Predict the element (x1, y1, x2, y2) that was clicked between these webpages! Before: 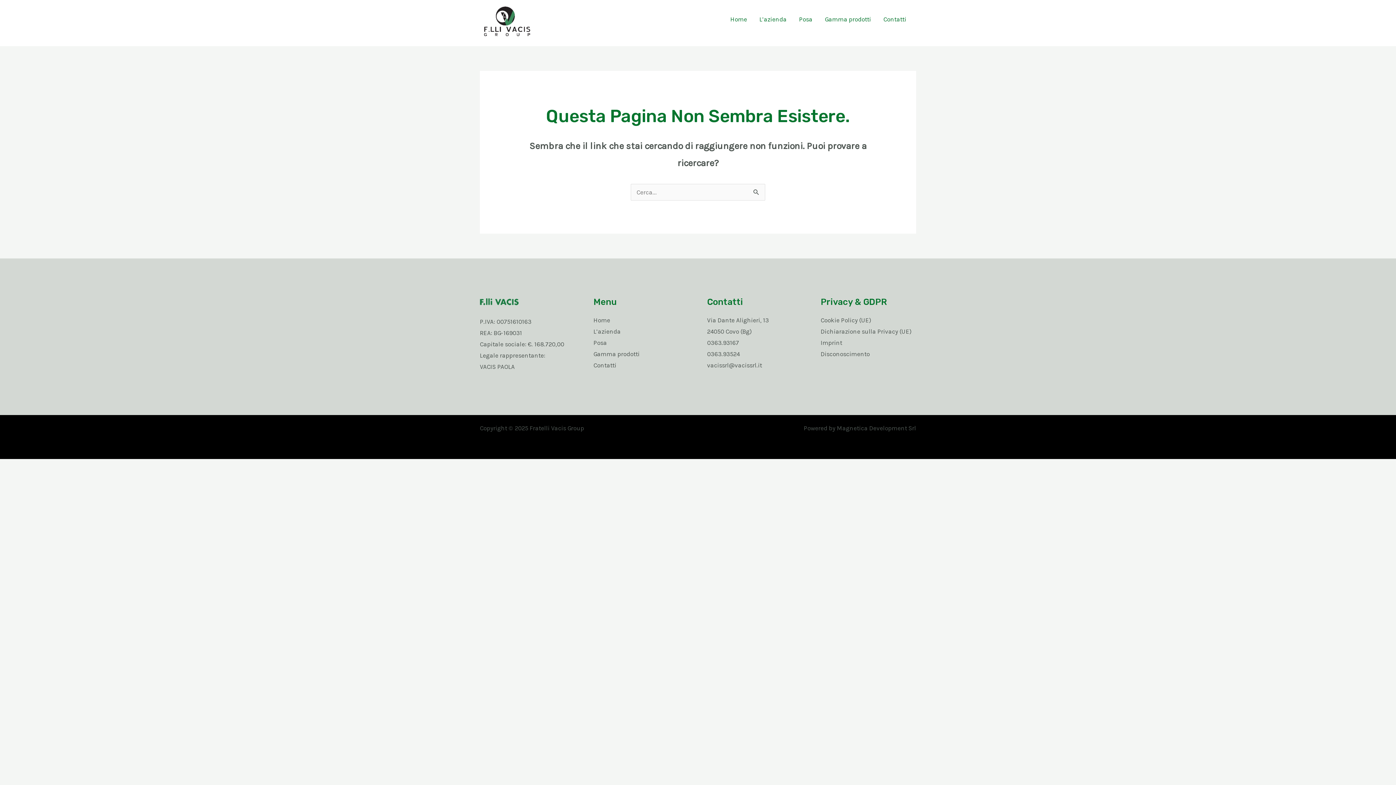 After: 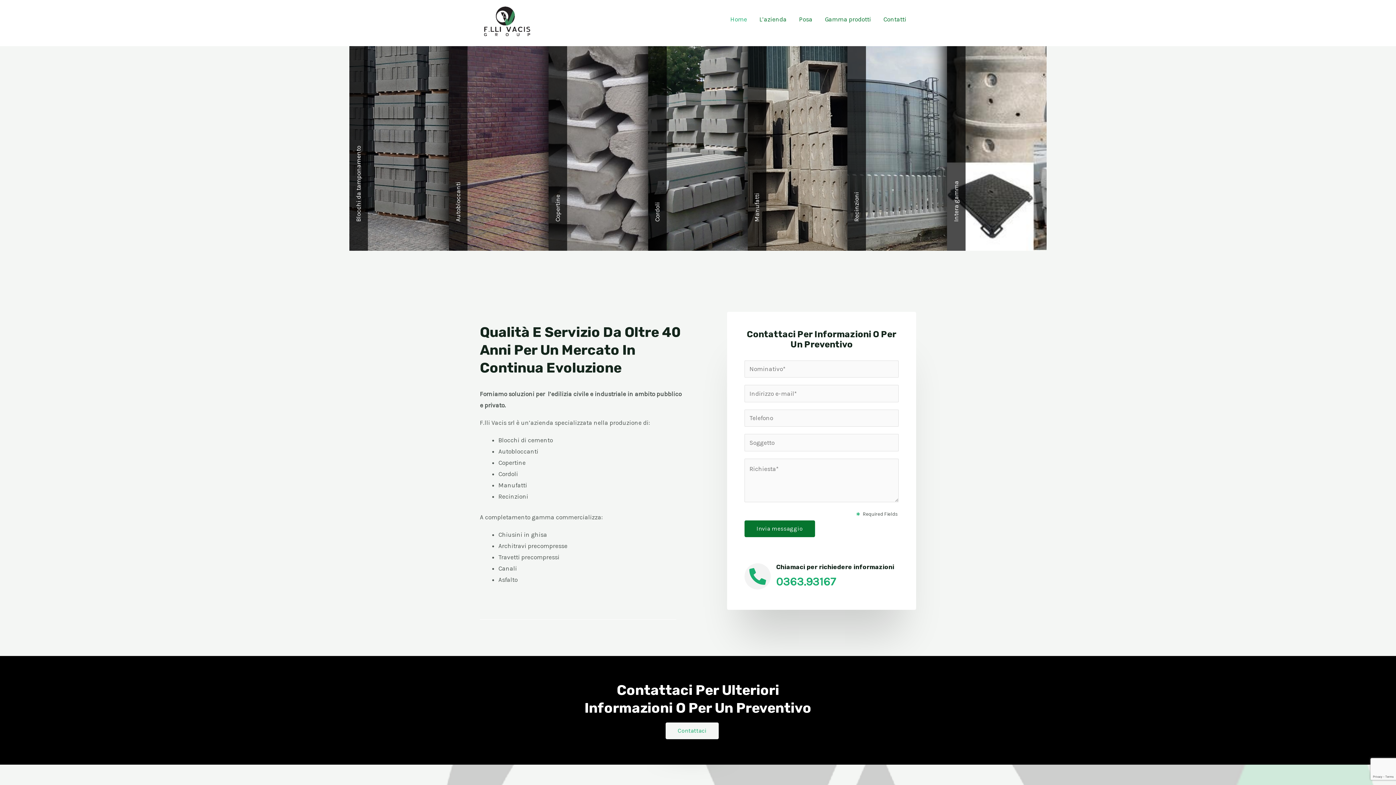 Action: label: Home bbox: (724, -7, 753, 46)